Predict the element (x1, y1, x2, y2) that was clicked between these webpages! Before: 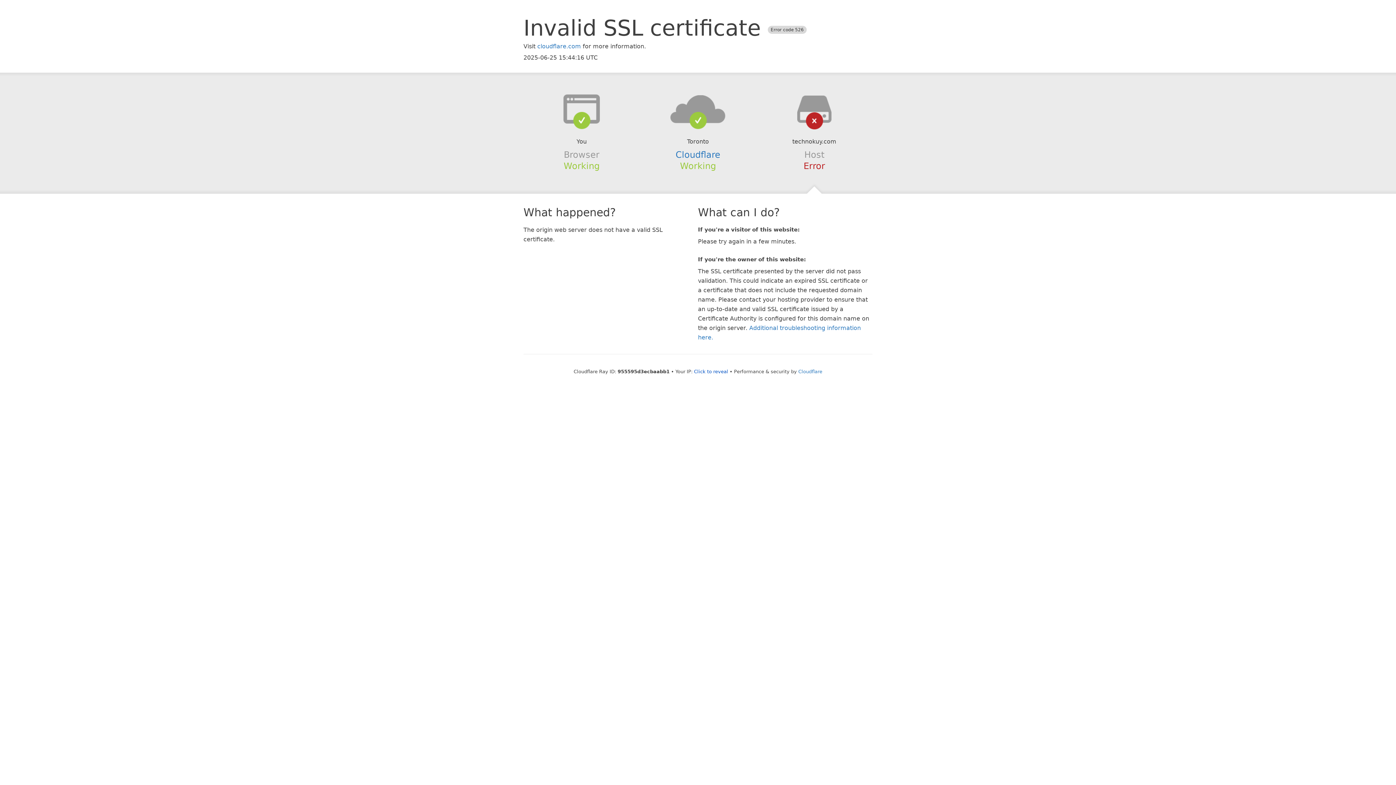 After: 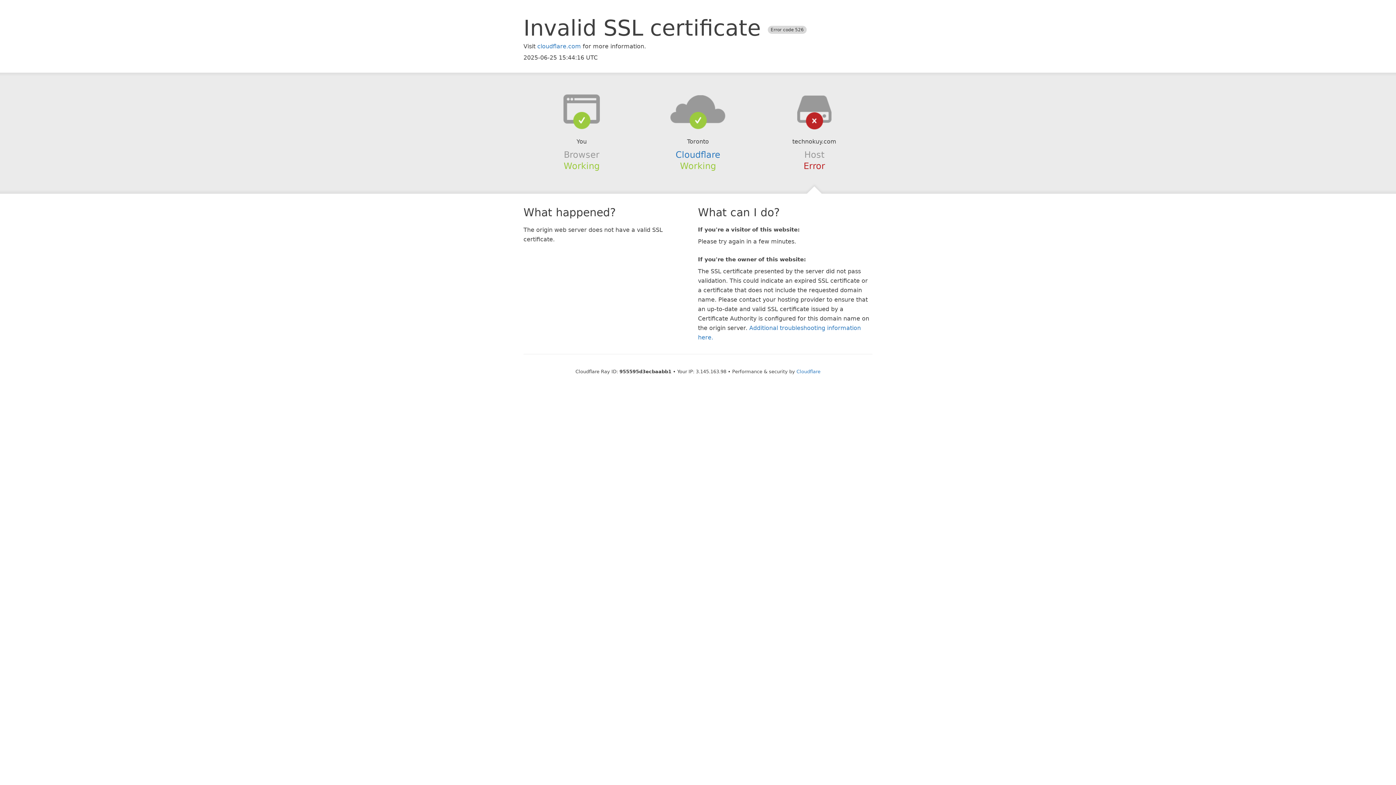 Action: label: Click to reveal bbox: (694, 368, 728, 374)